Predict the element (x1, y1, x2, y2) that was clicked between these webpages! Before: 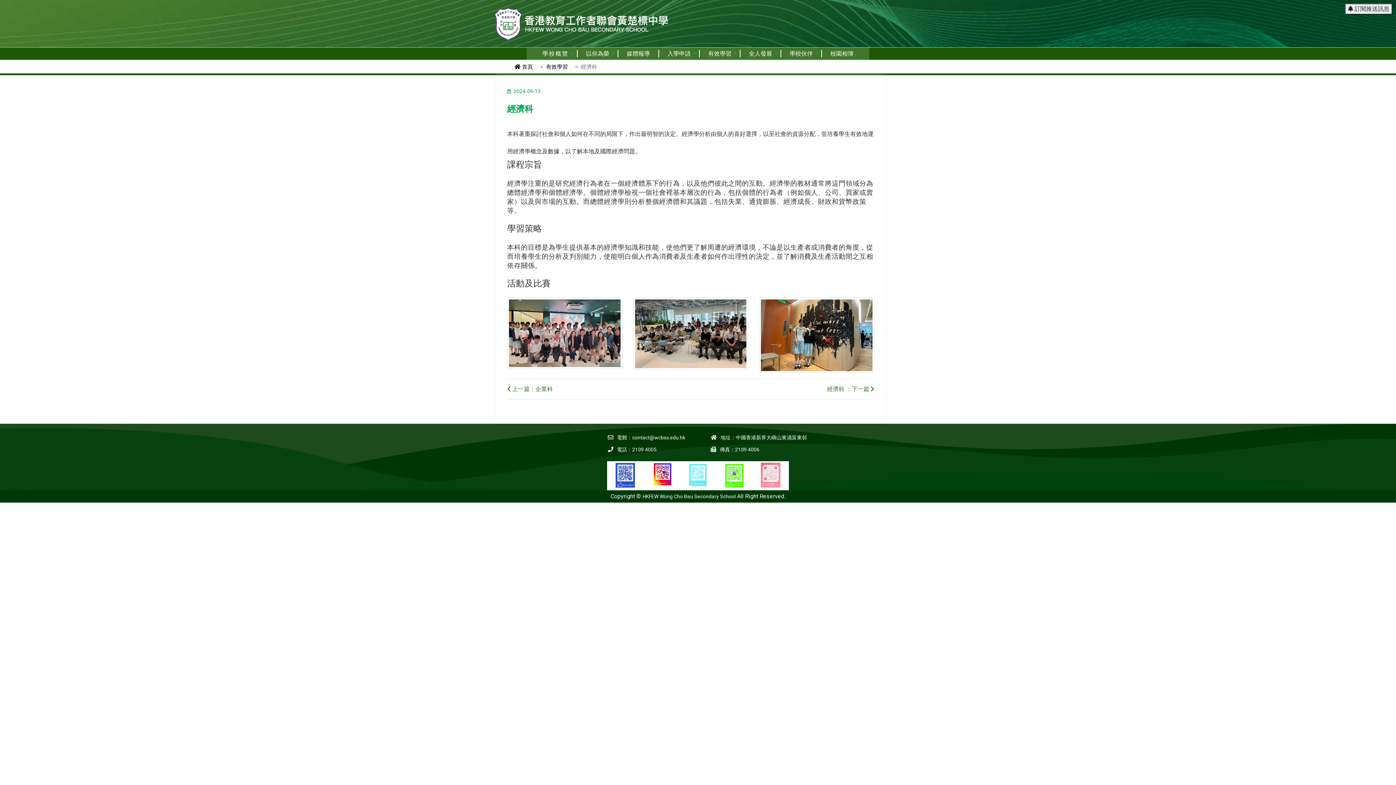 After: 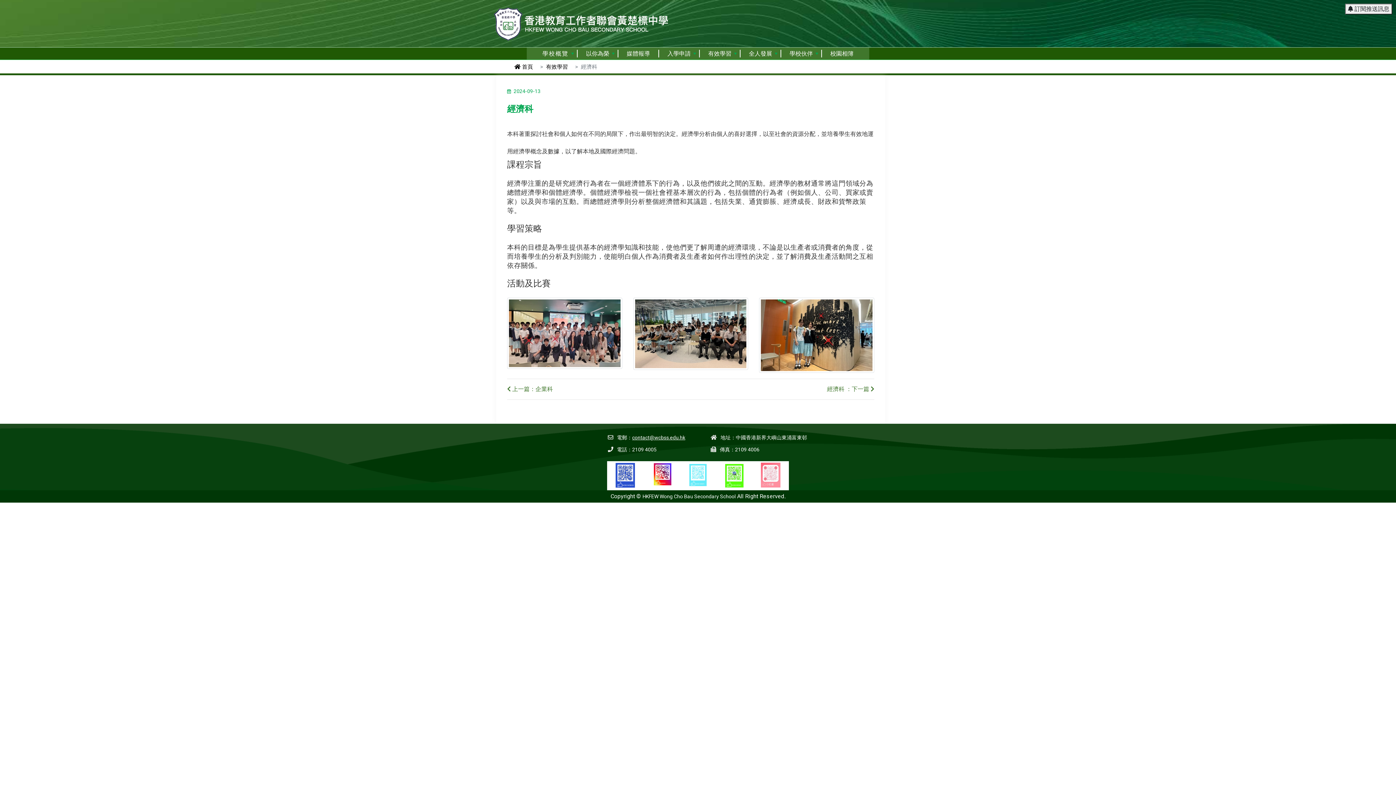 Action: label: contact@wcbss.edu.hk bbox: (632, 434, 685, 440)